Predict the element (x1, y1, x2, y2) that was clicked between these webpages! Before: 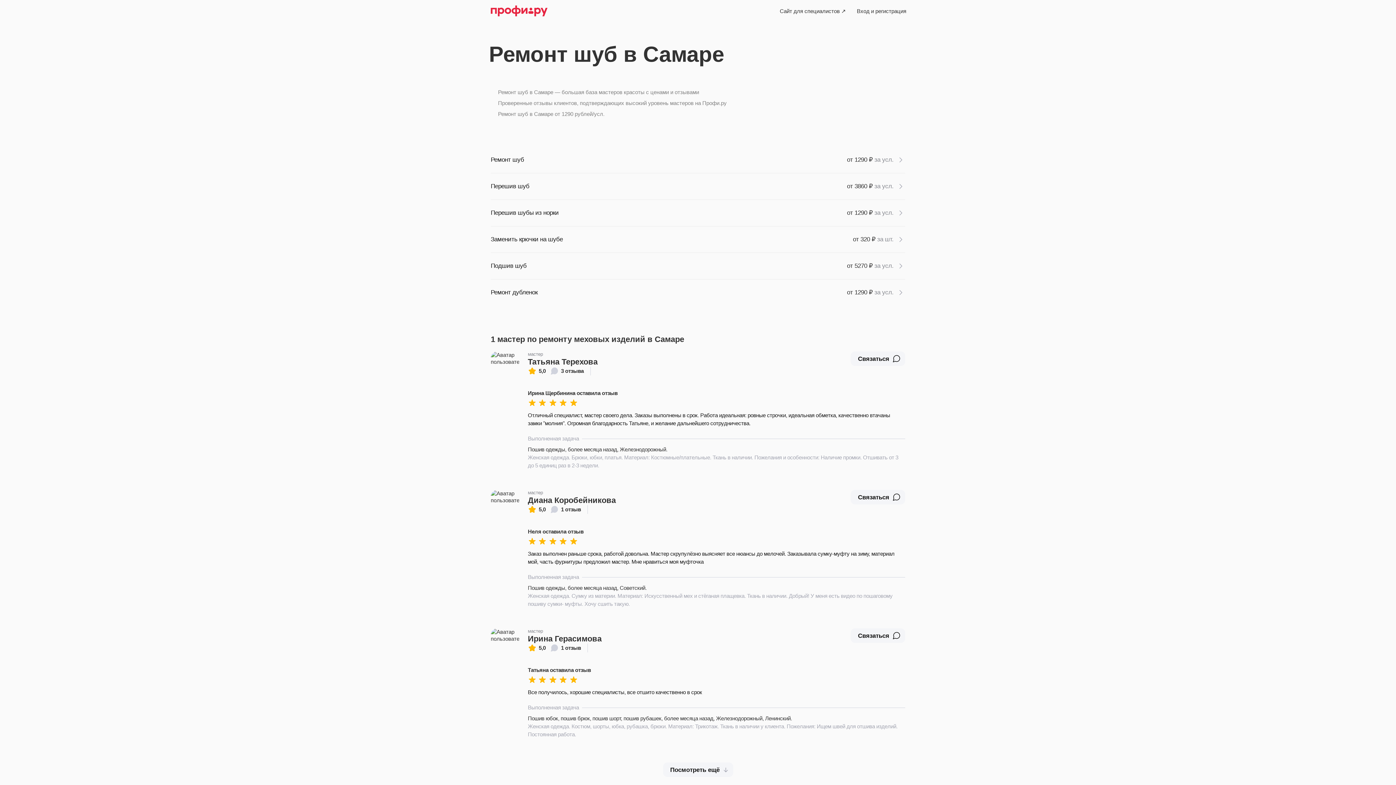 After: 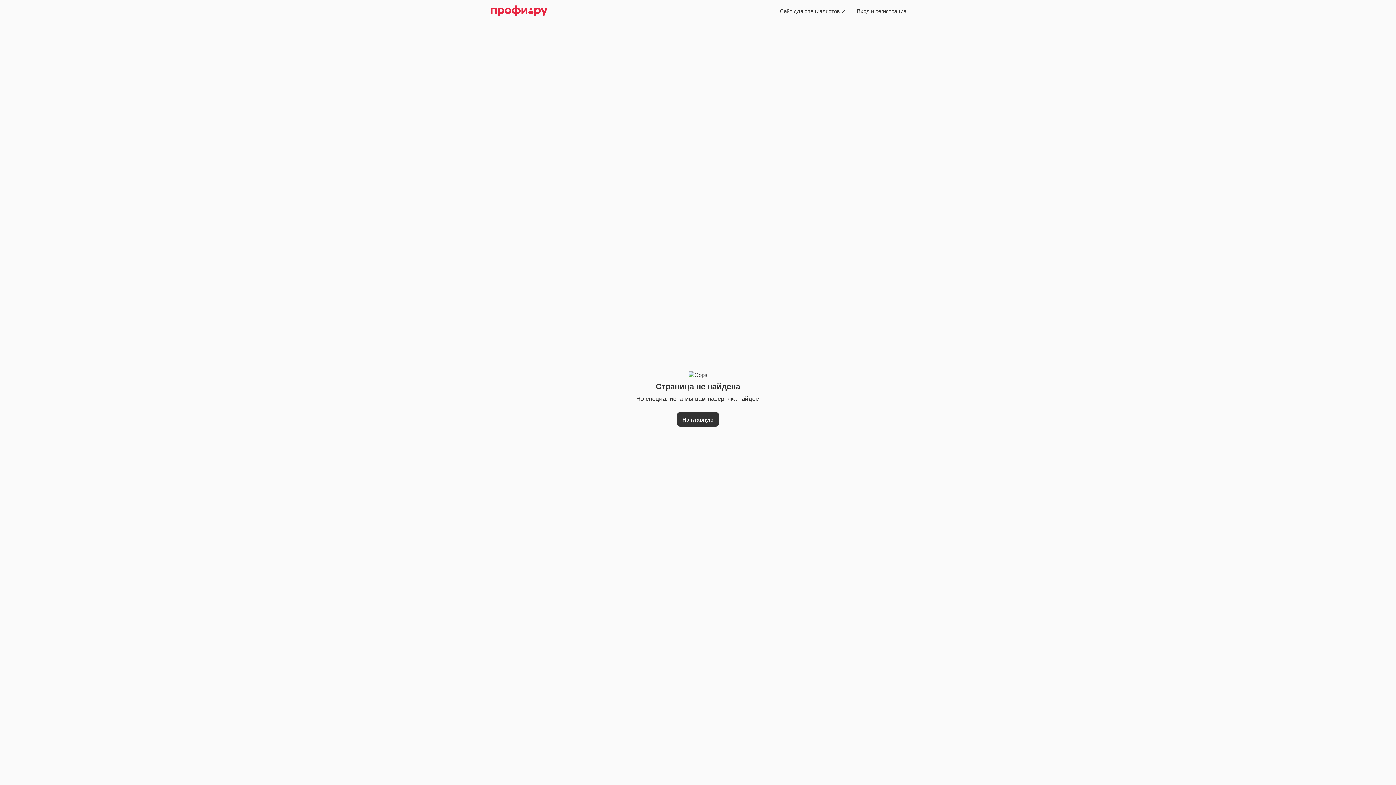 Action: label: Вход и регистрация bbox: (851, 3, 912, 18)